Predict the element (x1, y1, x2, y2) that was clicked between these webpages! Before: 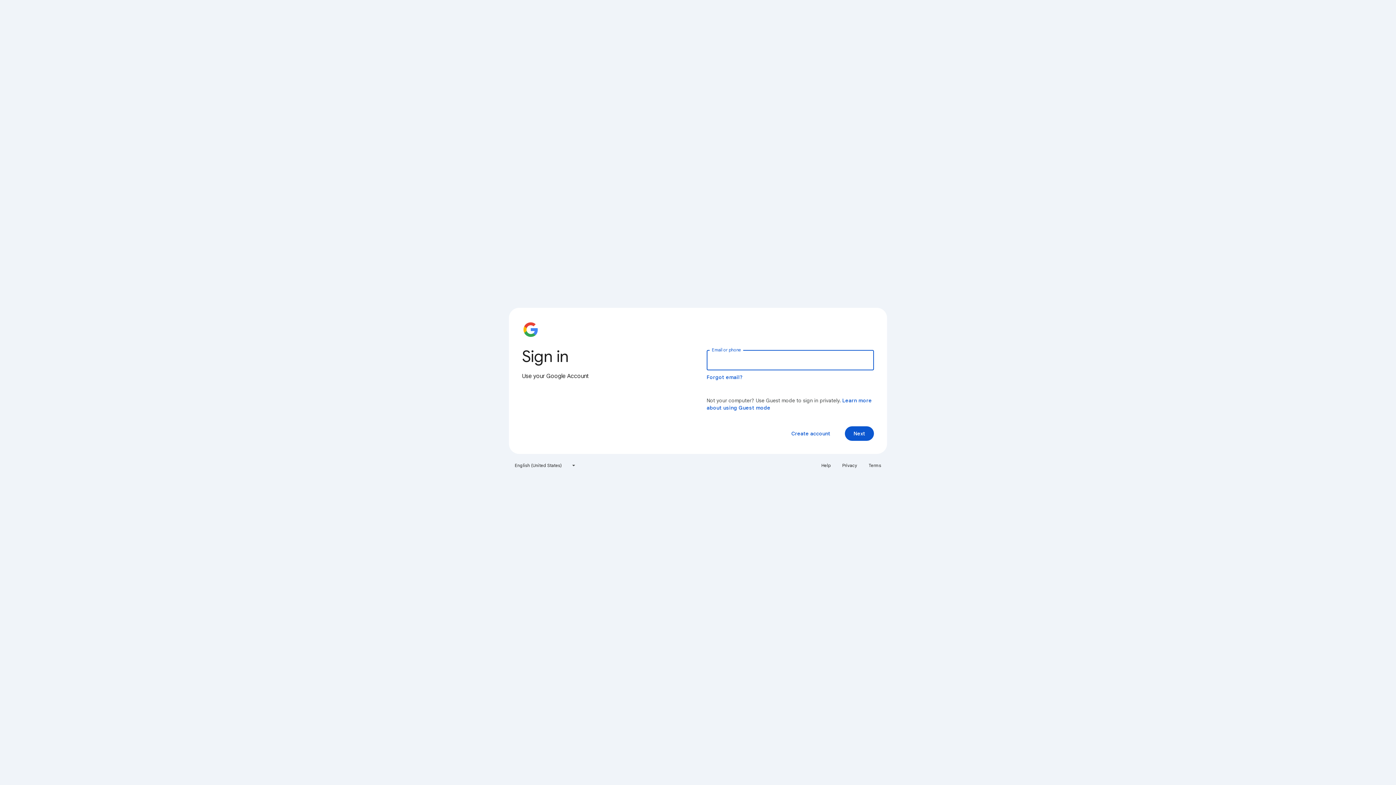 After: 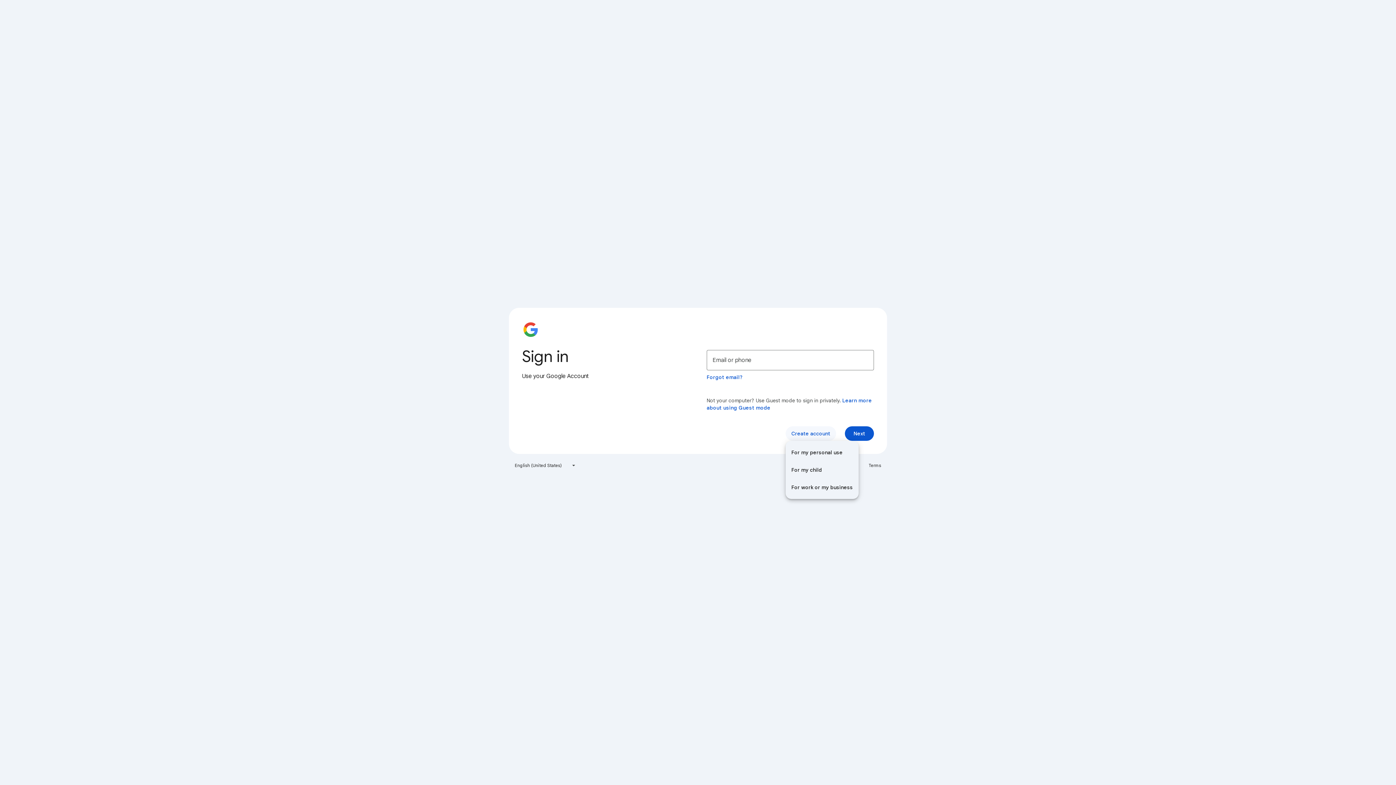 Action: bbox: (785, 426, 836, 441) label: Create account